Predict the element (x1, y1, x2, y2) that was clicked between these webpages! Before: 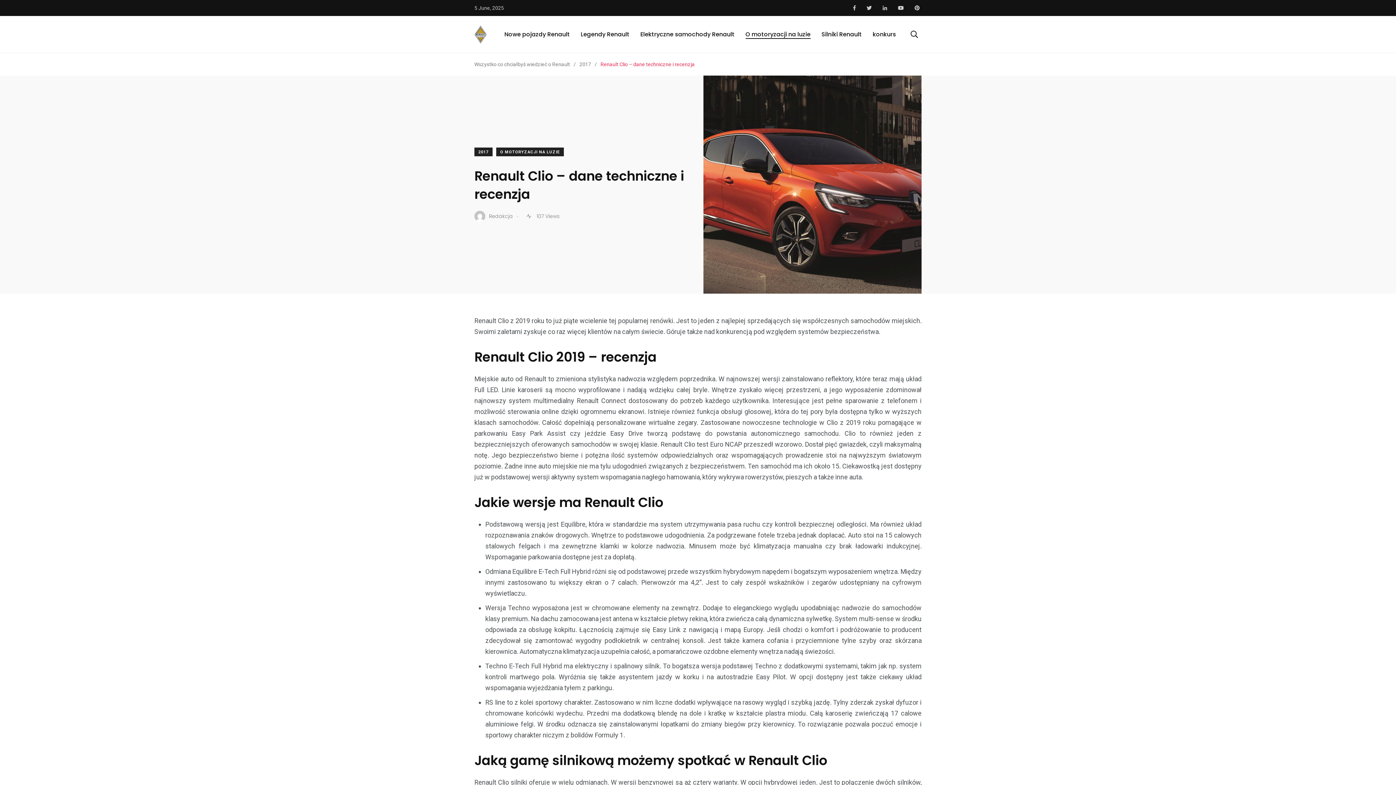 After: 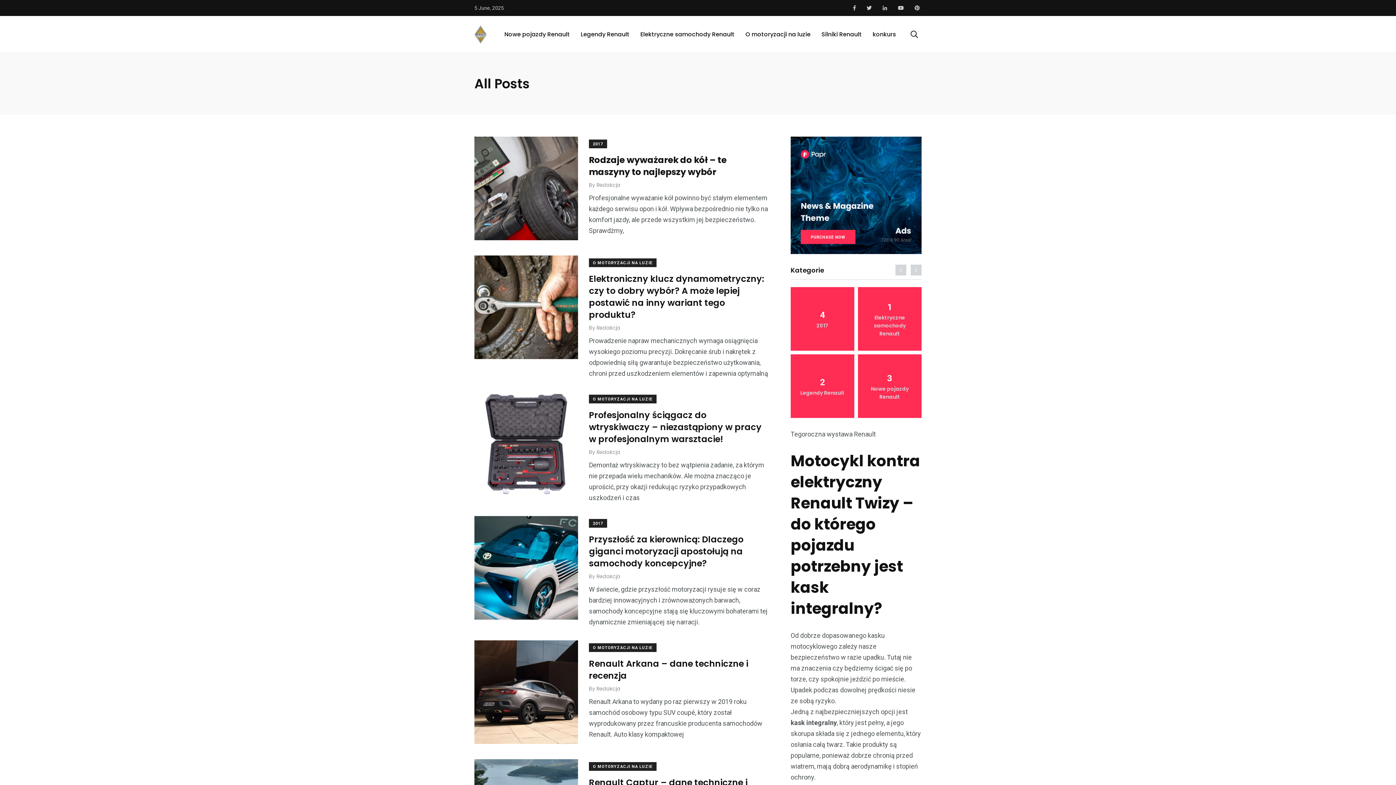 Action: bbox: (474, 16, 486, 52)